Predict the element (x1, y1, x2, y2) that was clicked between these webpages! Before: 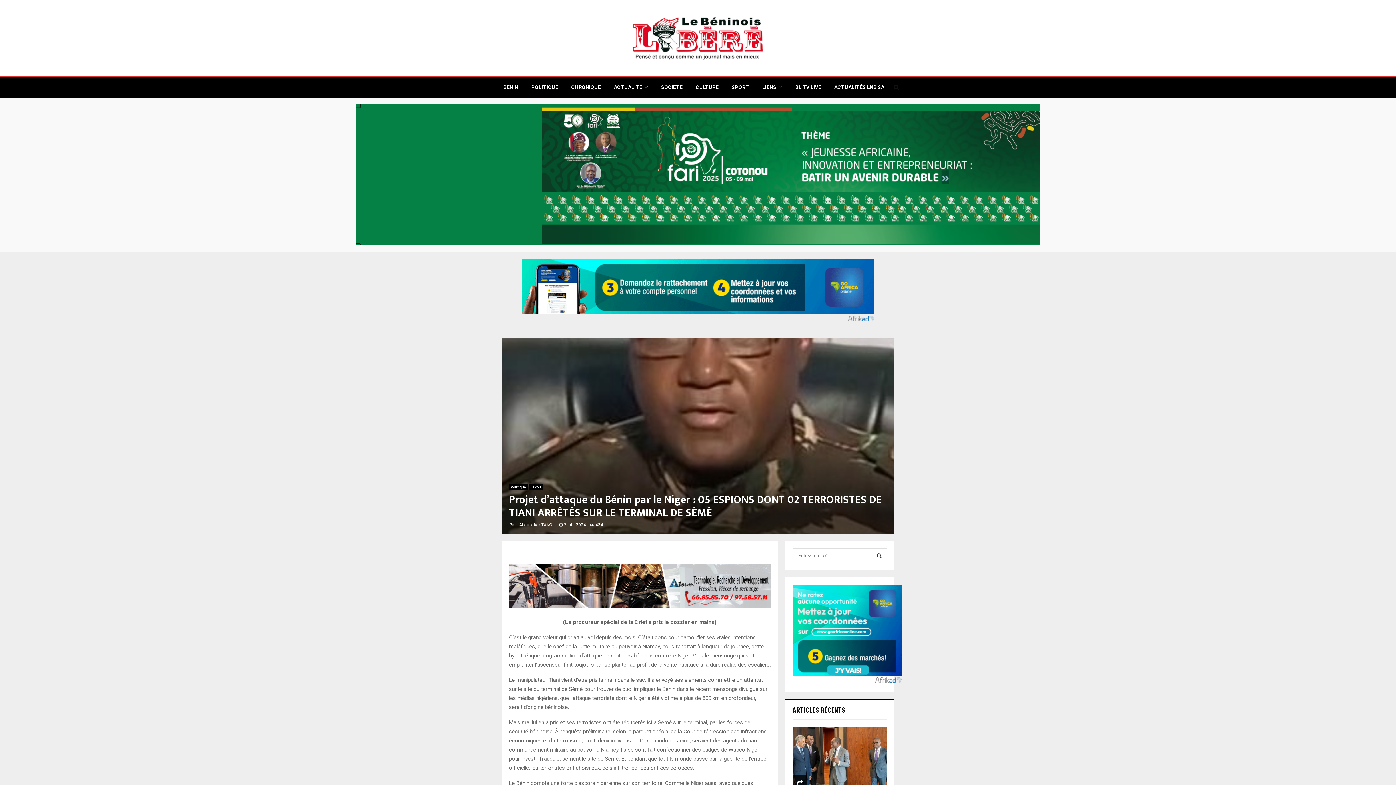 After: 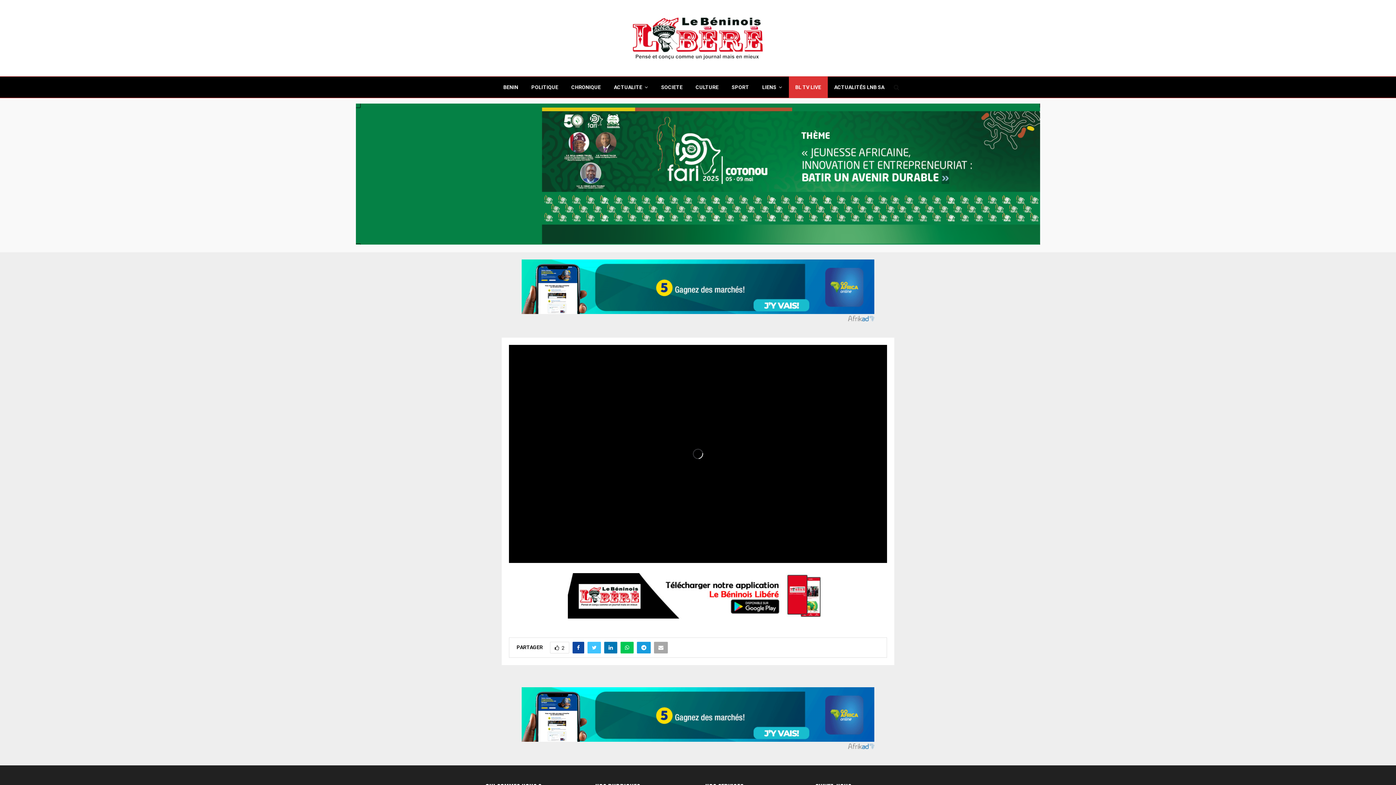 Action: label: BL TV LIVE bbox: (788, 76, 827, 98)